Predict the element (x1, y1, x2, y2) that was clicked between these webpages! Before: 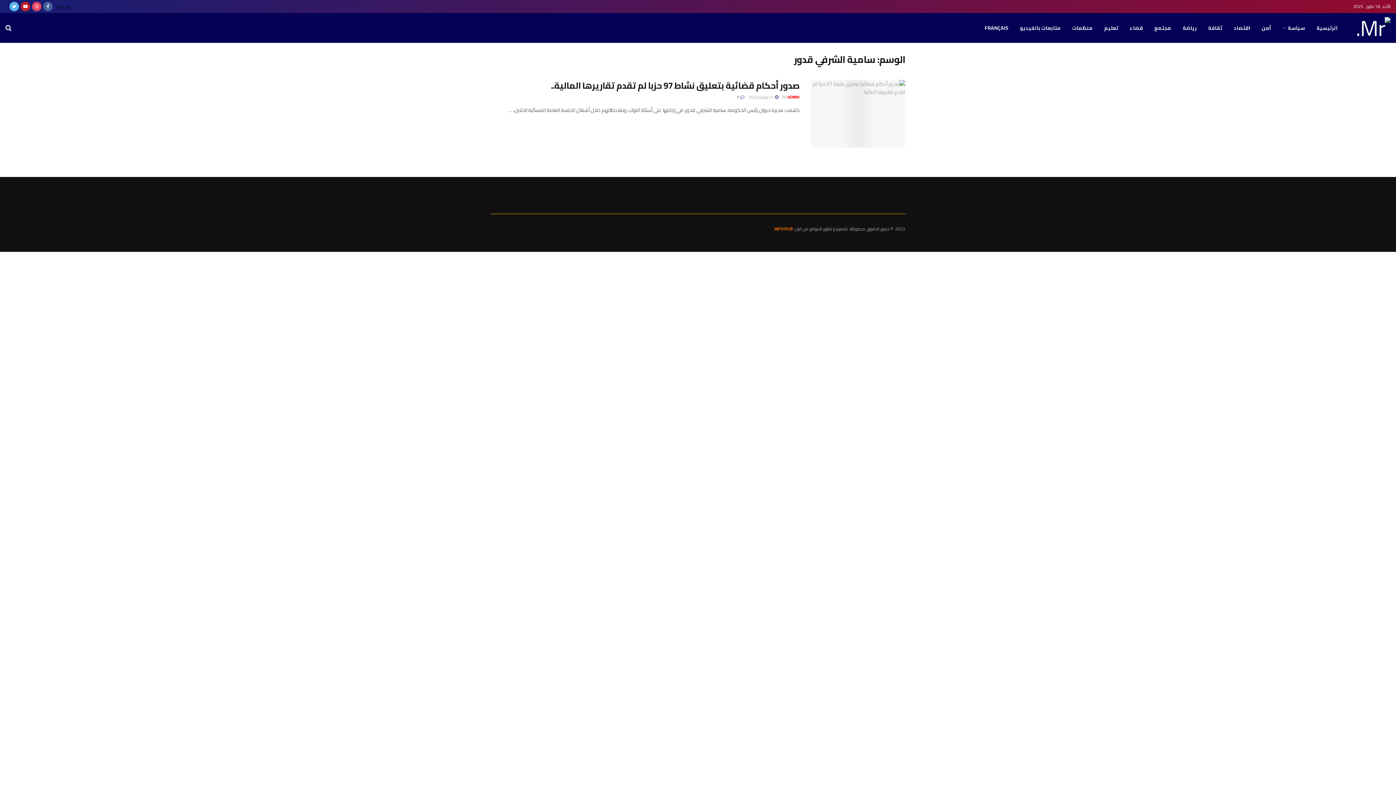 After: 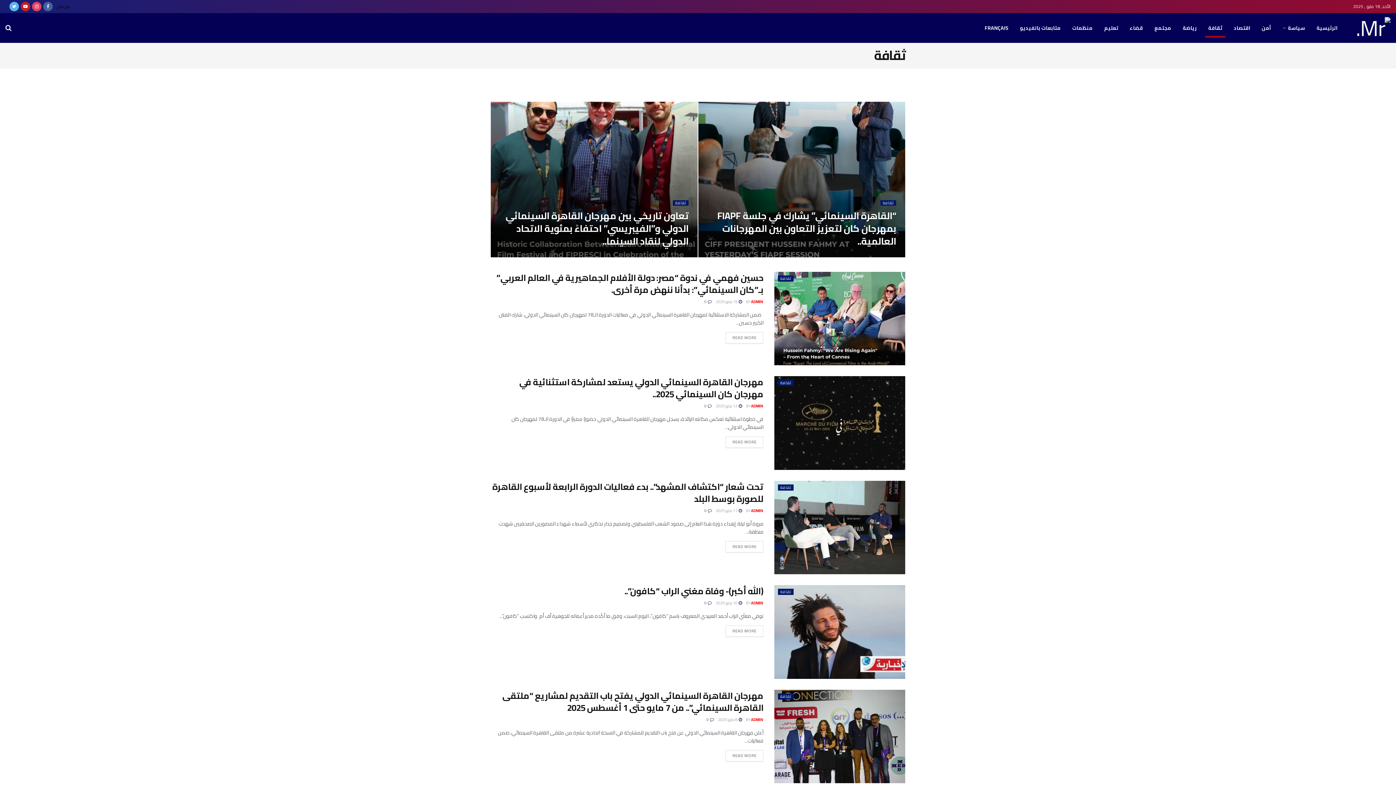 Action: label: ثقافة bbox: (1202, 18, 1228, 37)